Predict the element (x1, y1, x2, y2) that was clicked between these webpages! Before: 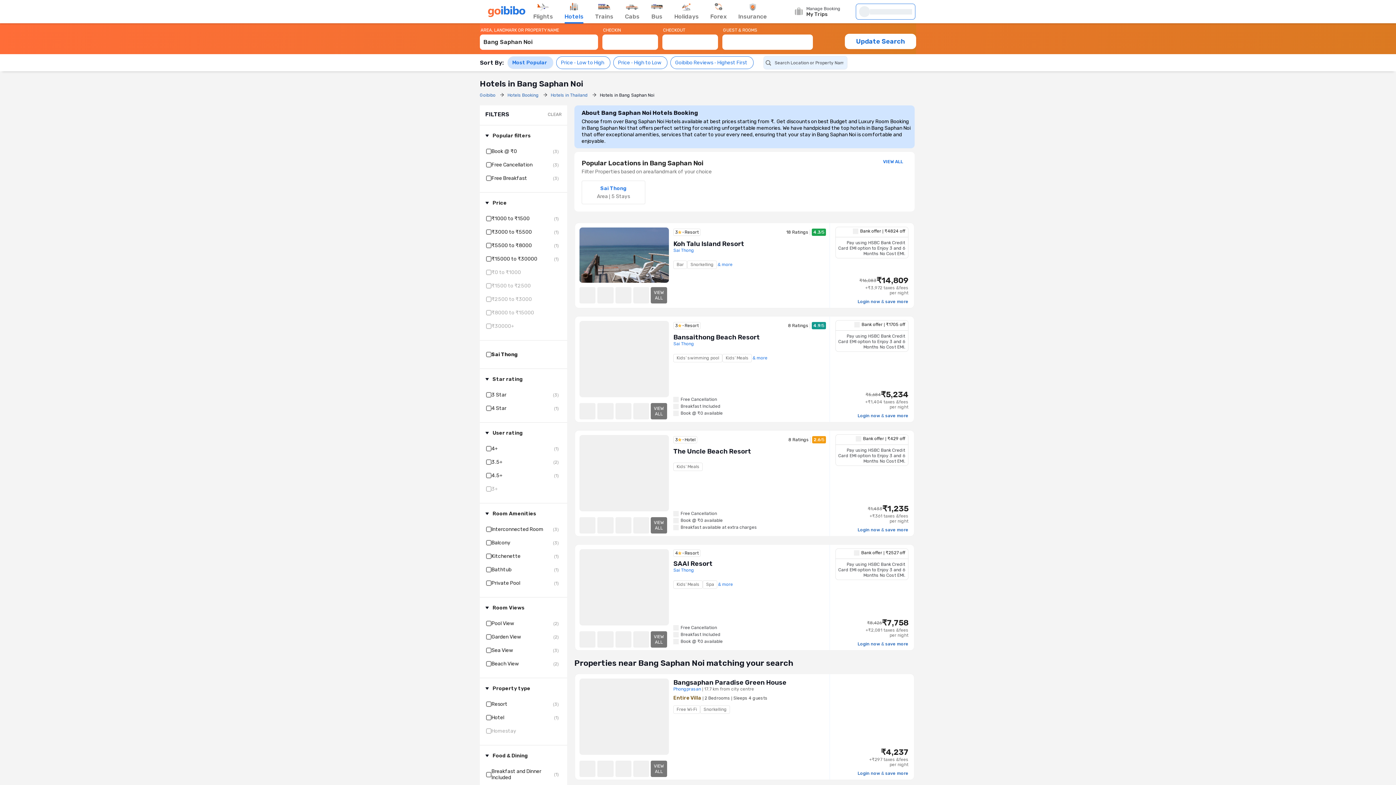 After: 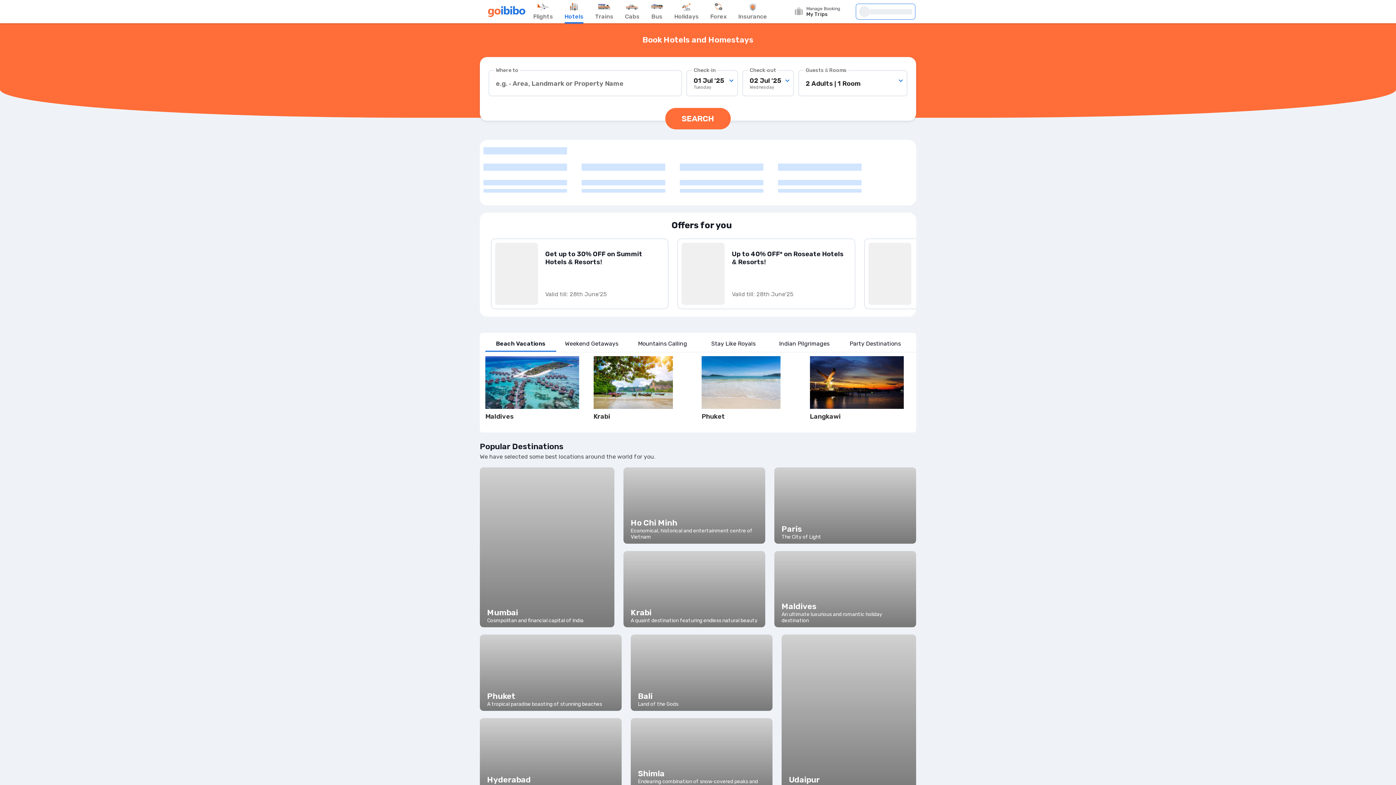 Action: bbox: (507, 92, 550, 98) label: Hotels Booking 